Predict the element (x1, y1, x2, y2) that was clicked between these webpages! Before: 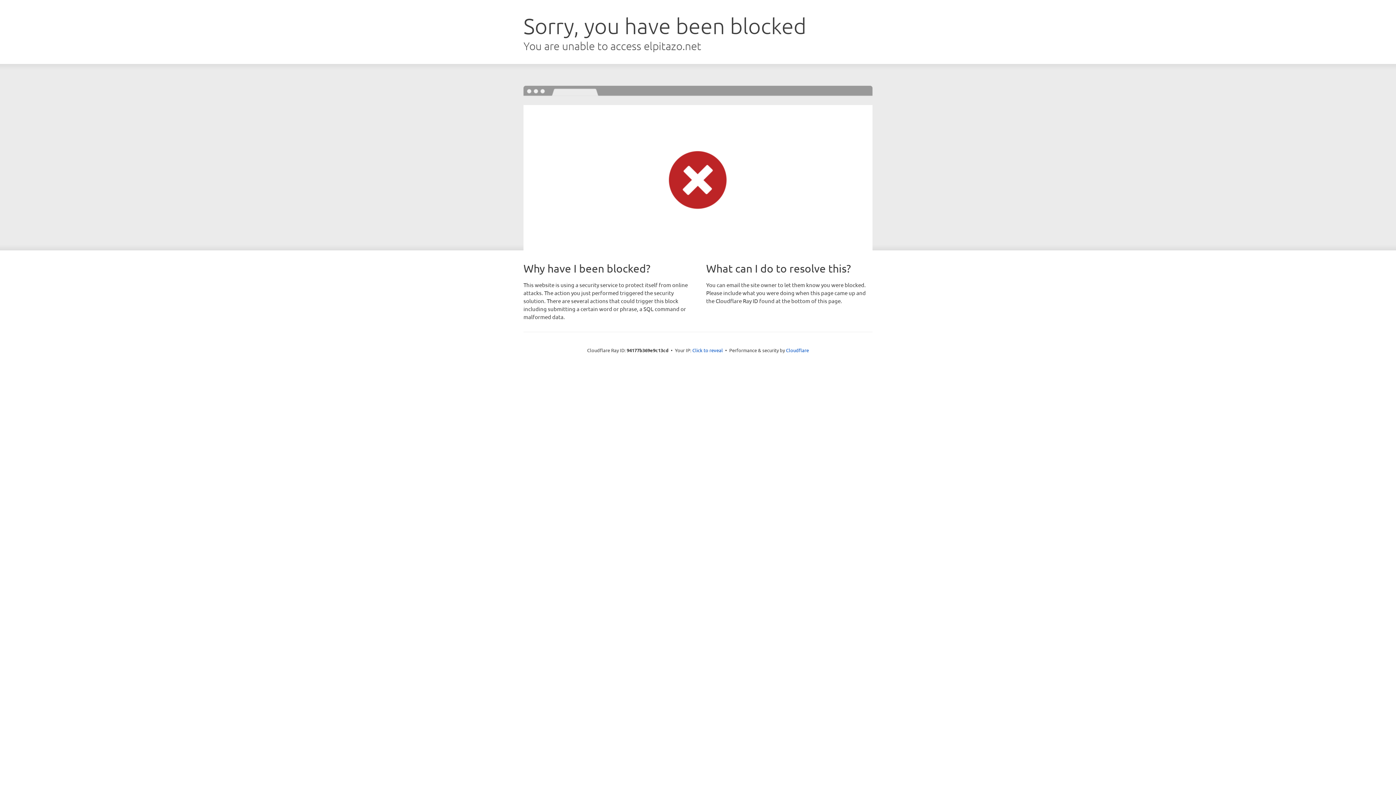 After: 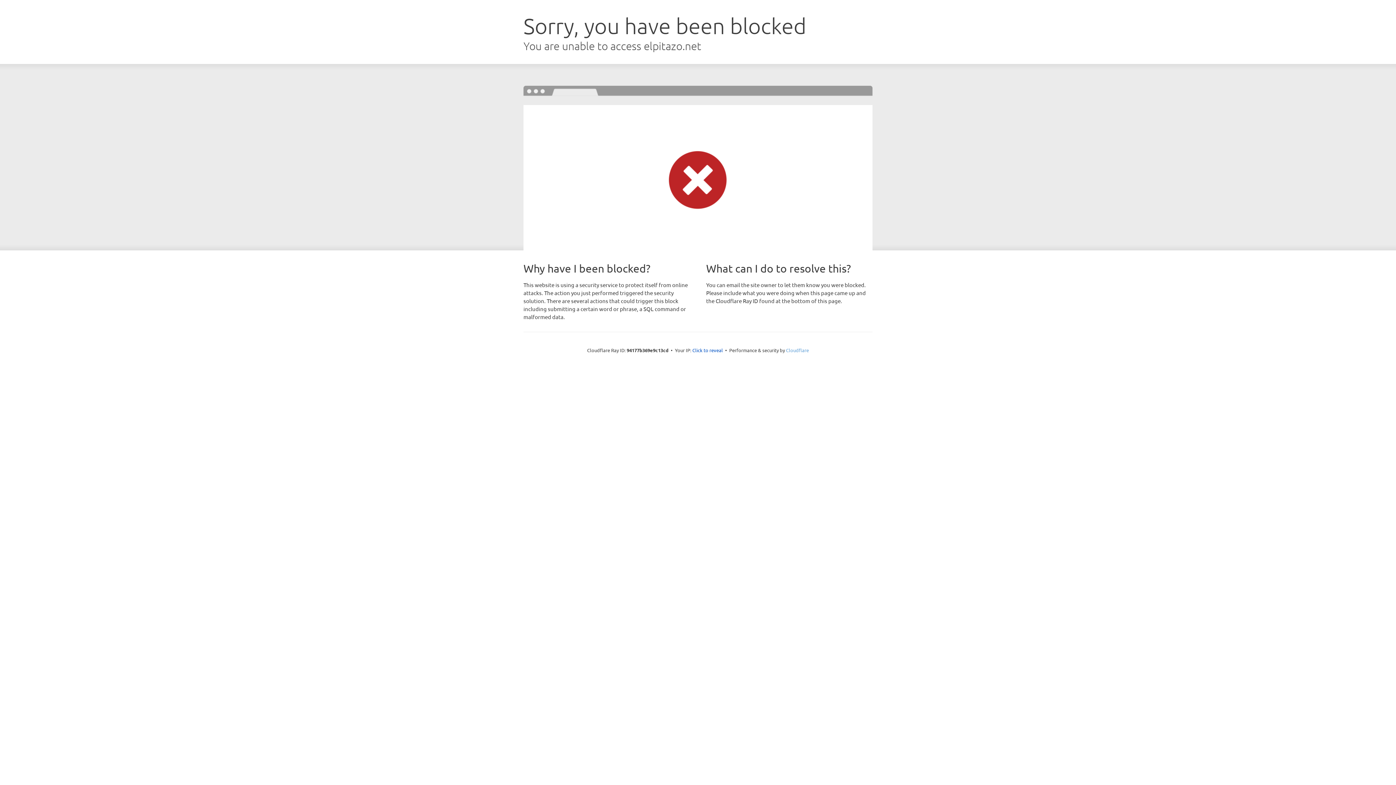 Action: bbox: (786, 347, 809, 353) label: Cloudflare